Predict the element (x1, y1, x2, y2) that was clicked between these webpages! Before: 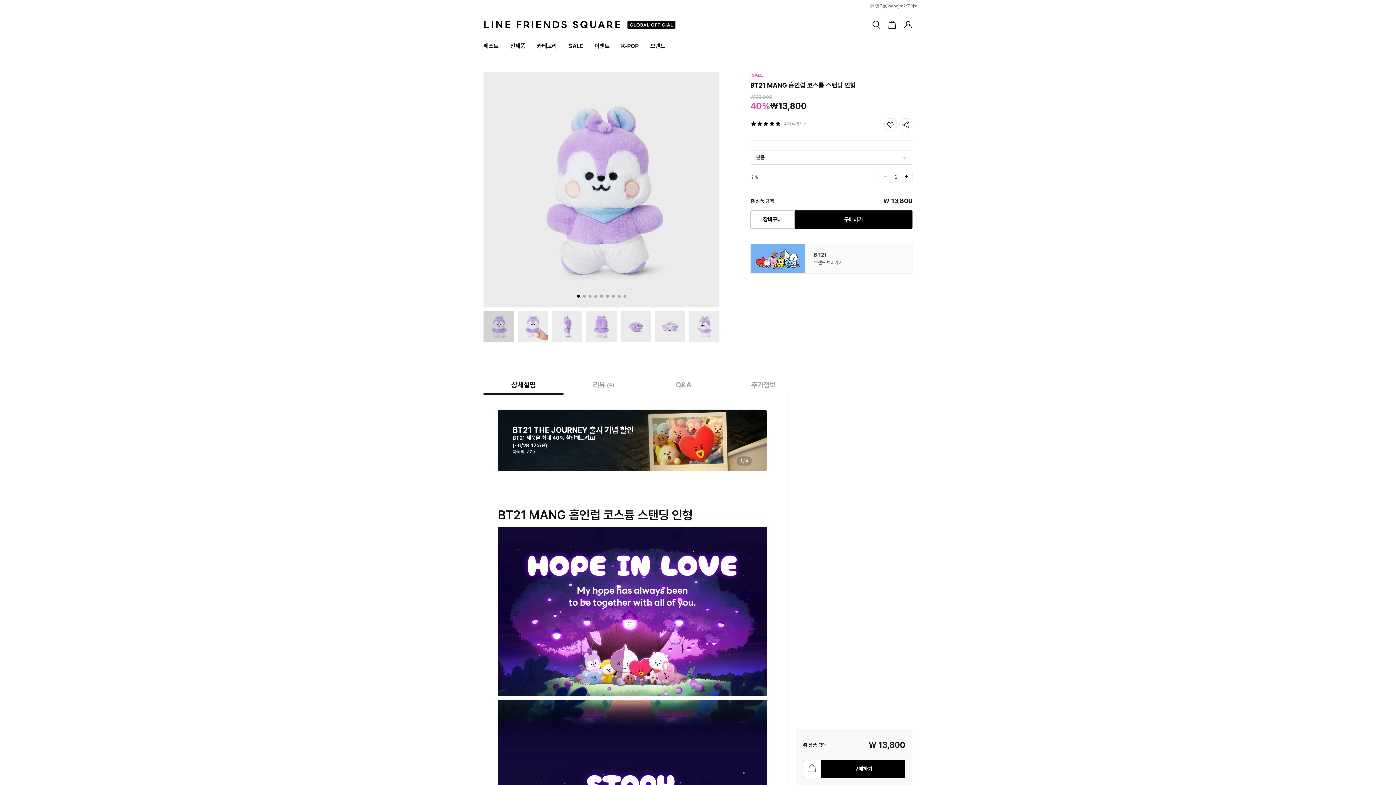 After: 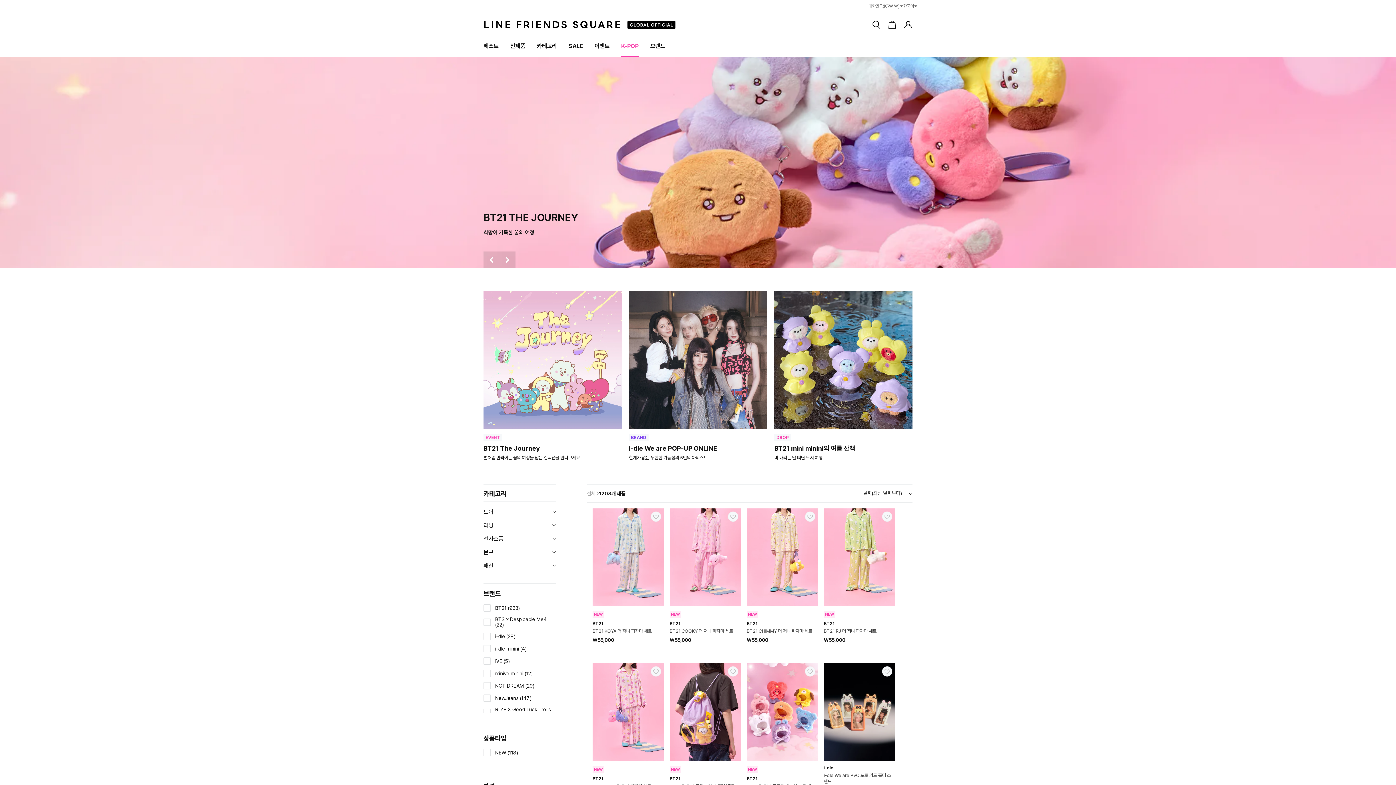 Action: label: K-POP bbox: (615, 37, 644, 56)